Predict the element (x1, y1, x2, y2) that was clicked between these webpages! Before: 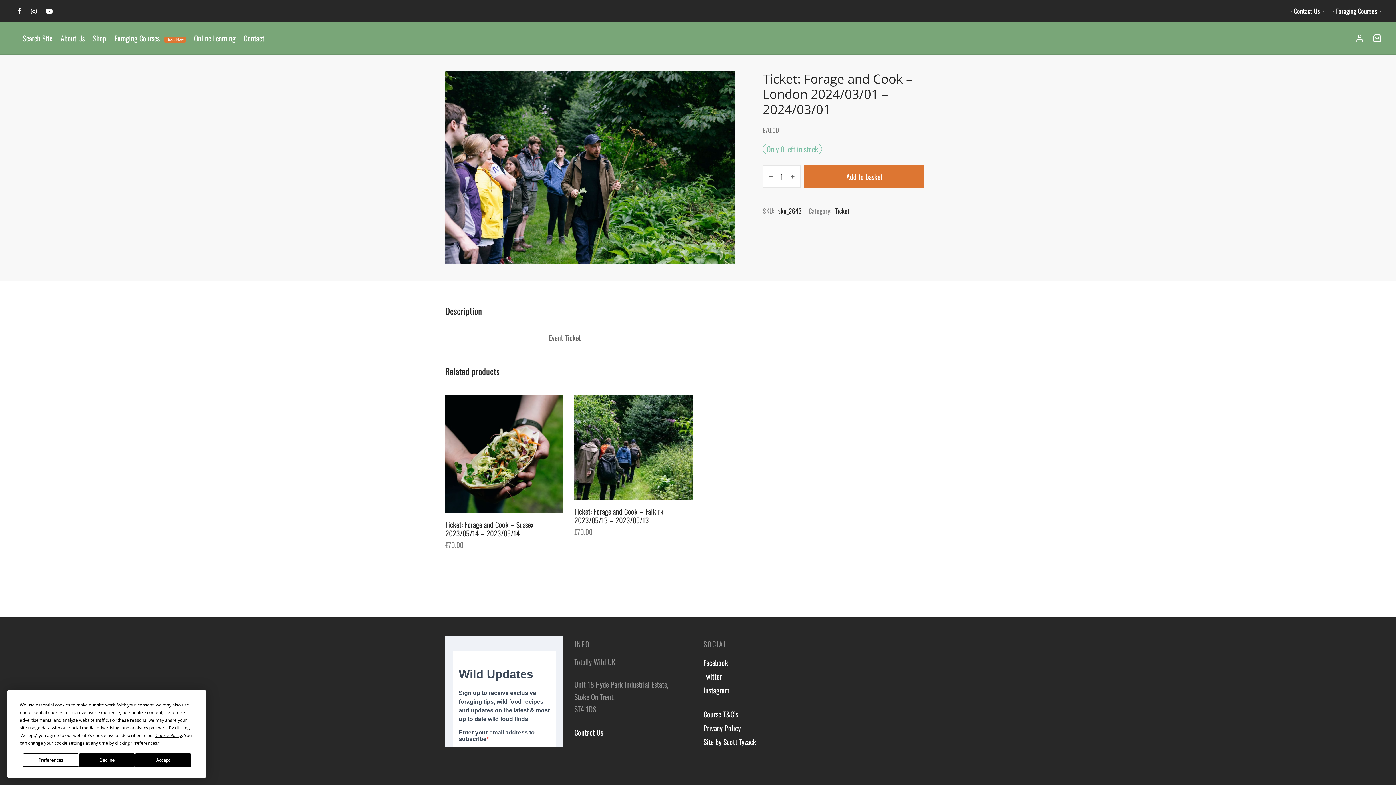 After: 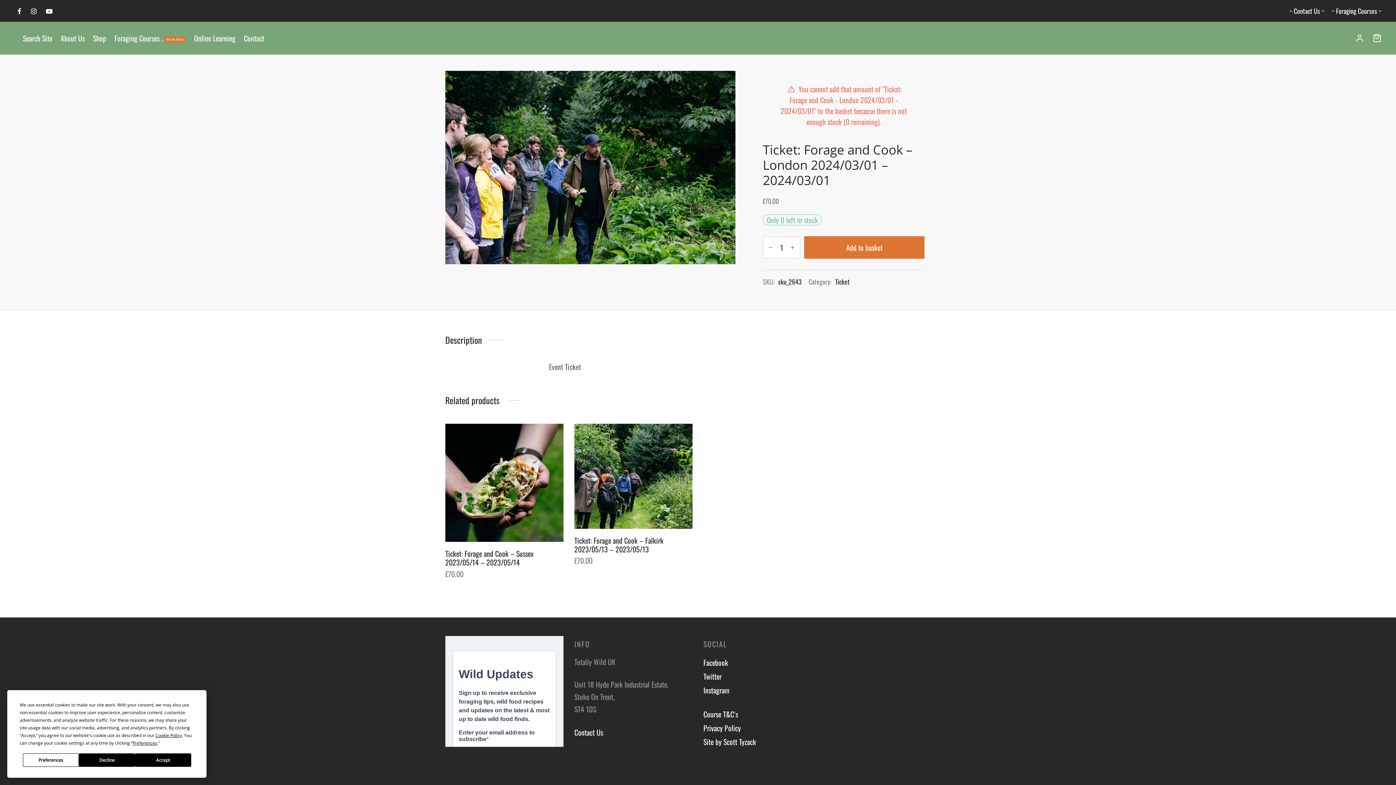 Action: bbox: (804, 165, 924, 188) label: Add to basket